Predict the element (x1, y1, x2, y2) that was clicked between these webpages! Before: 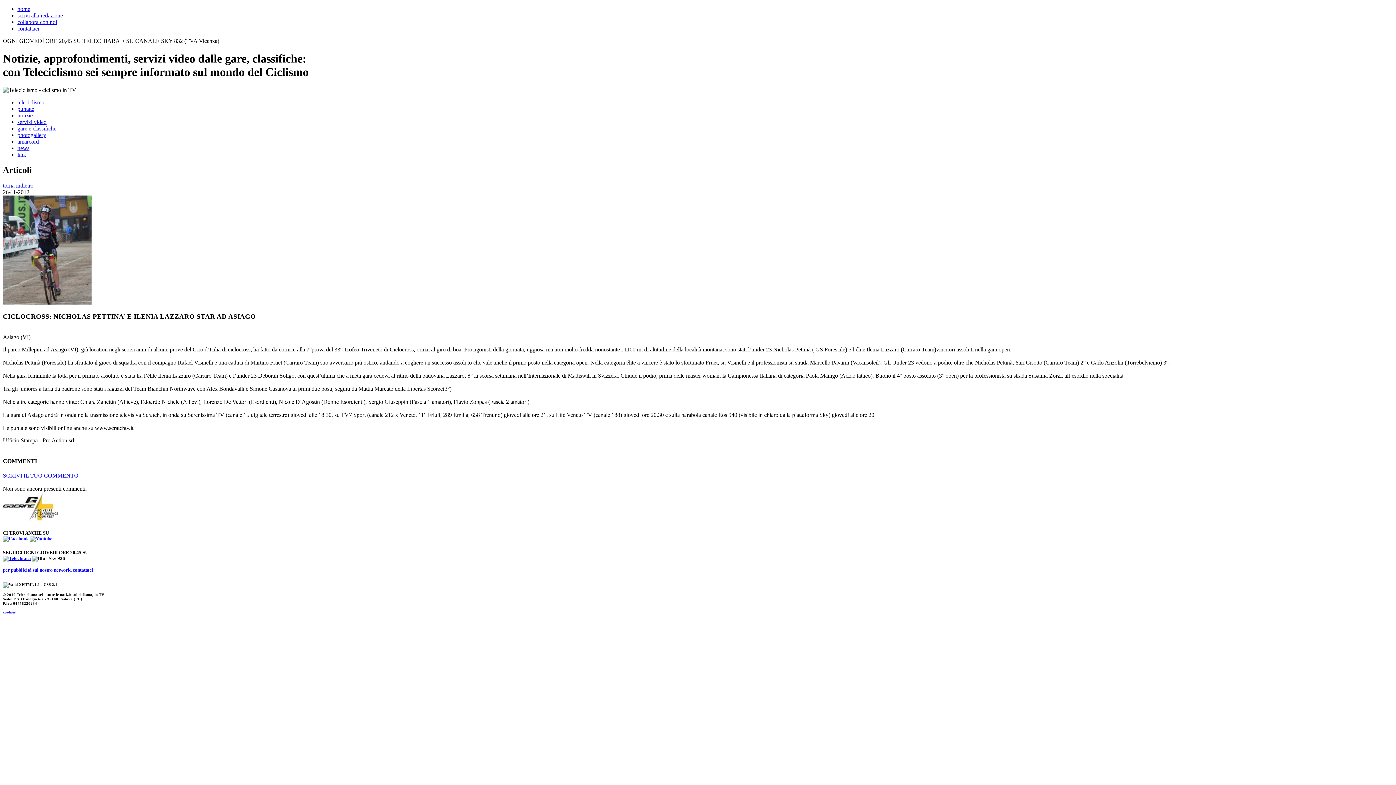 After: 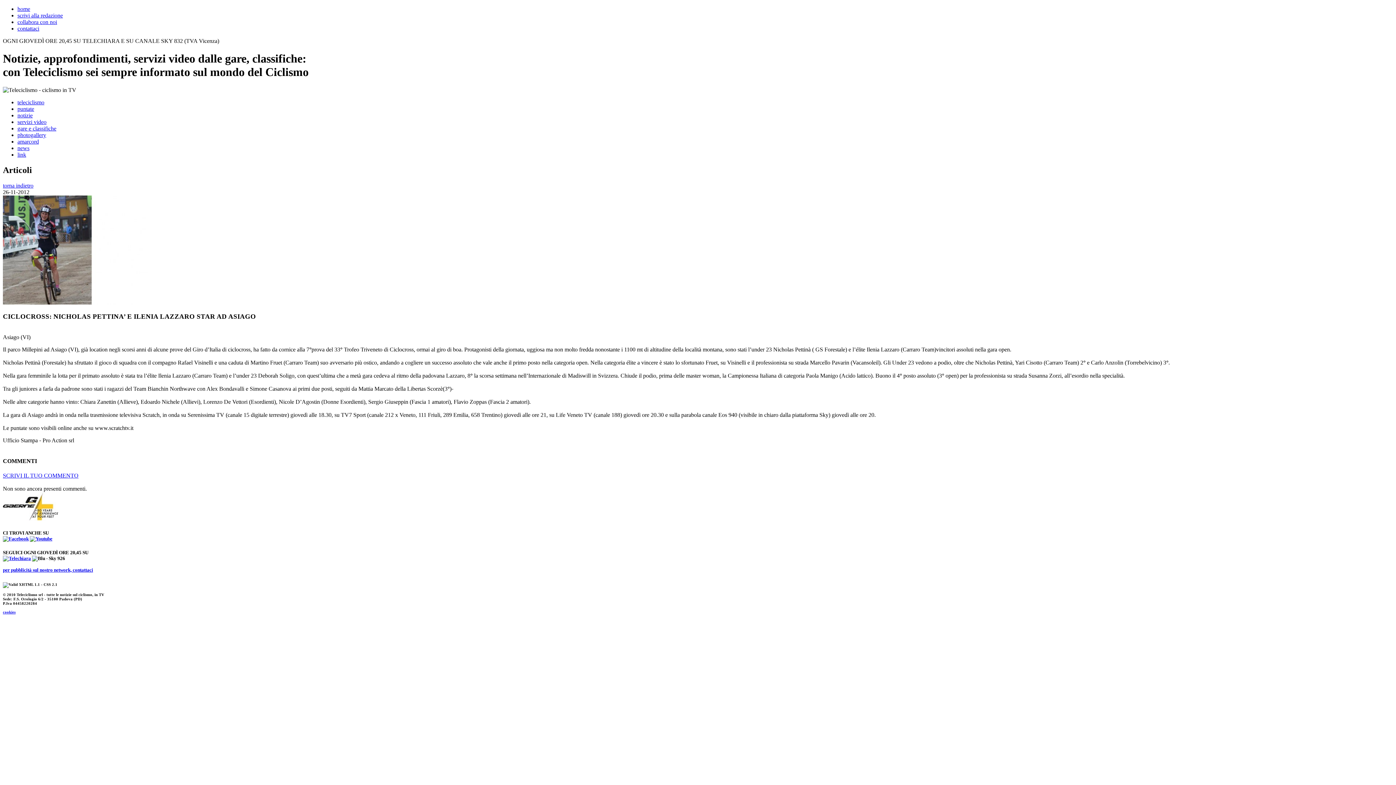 Action: label: cookies bbox: (2, 610, 15, 614)